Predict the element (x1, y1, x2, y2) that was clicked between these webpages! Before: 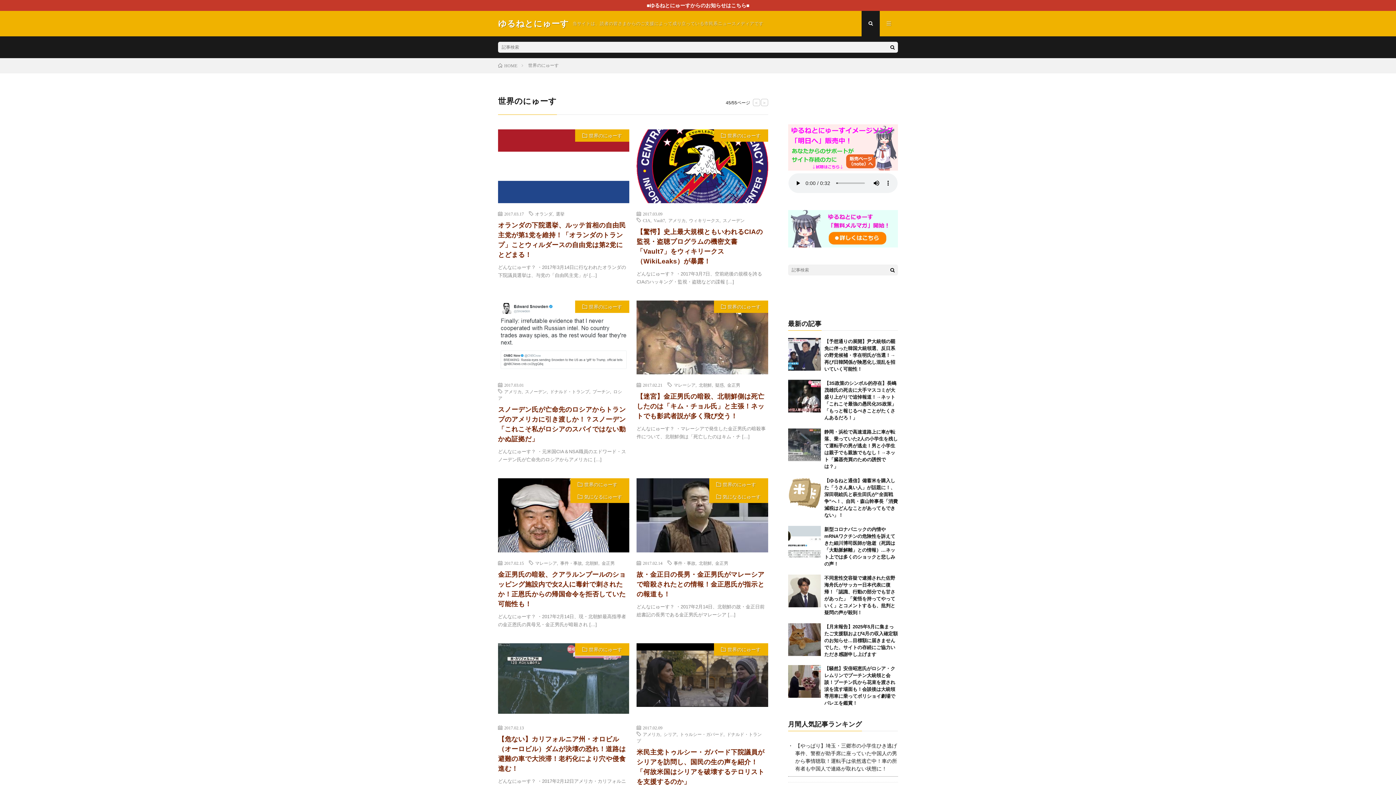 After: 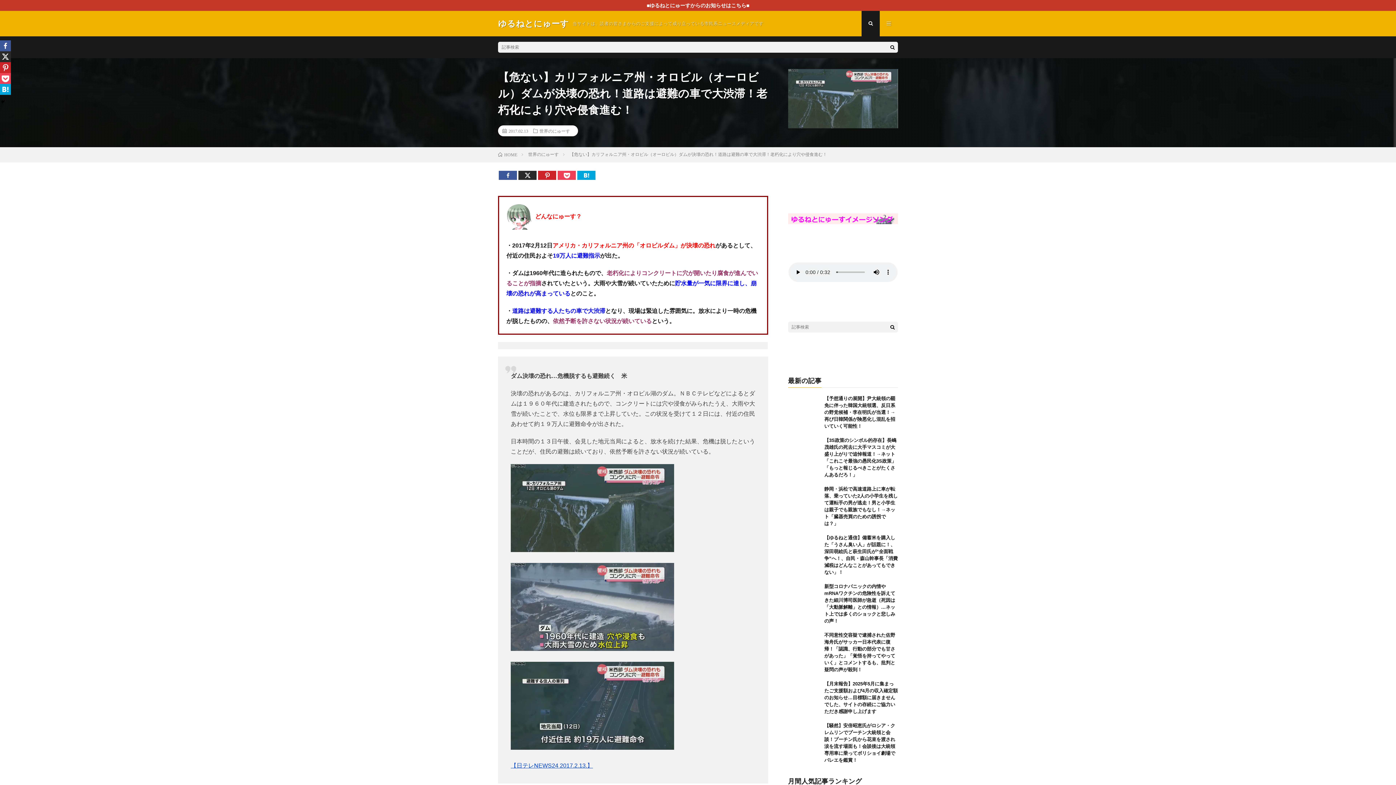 Action: bbox: (498, 734, 629, 774) label: 【危ない】カリフォルニア州・オロビル（オーロビル）ダムが決壊の恐れ！道路は避難の車で大渋滞！老朽化により穴や侵食進む！